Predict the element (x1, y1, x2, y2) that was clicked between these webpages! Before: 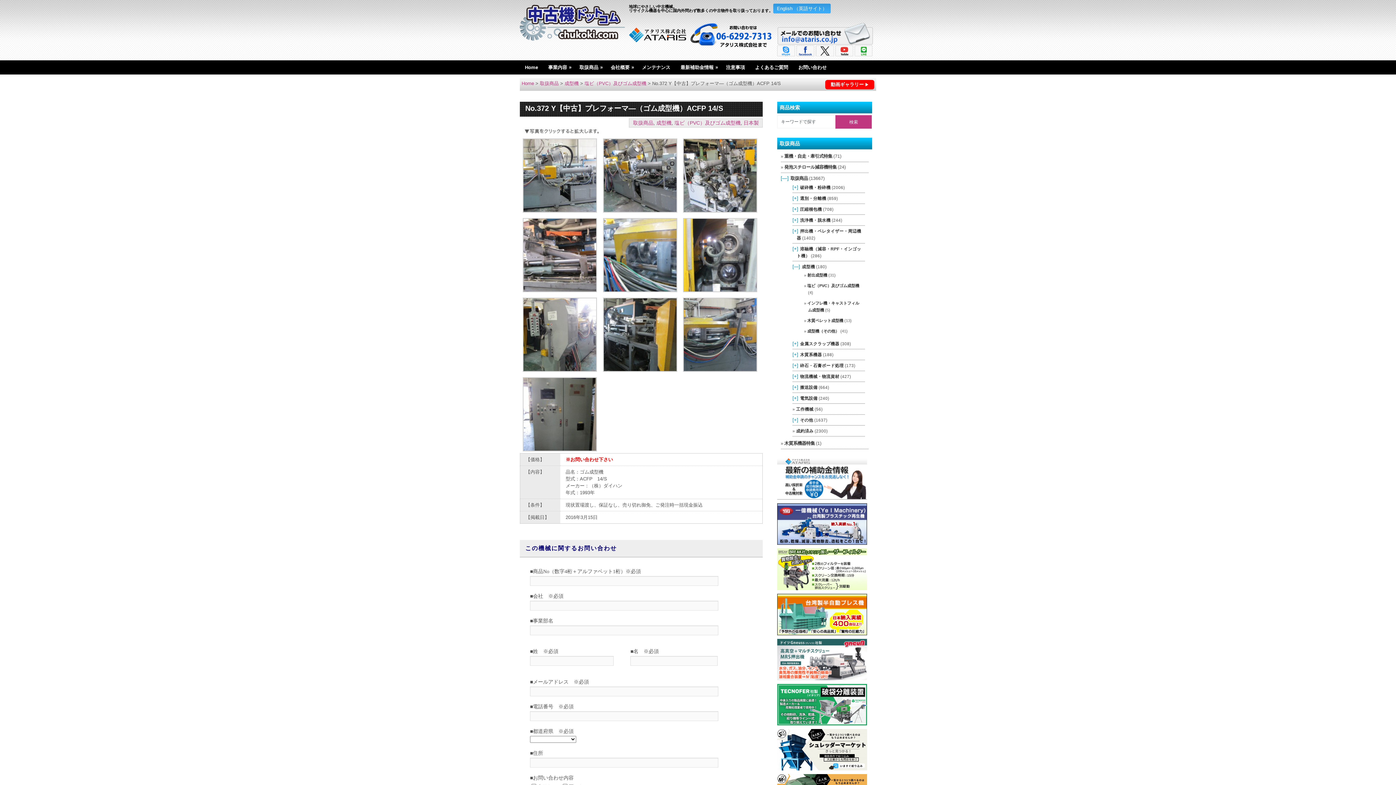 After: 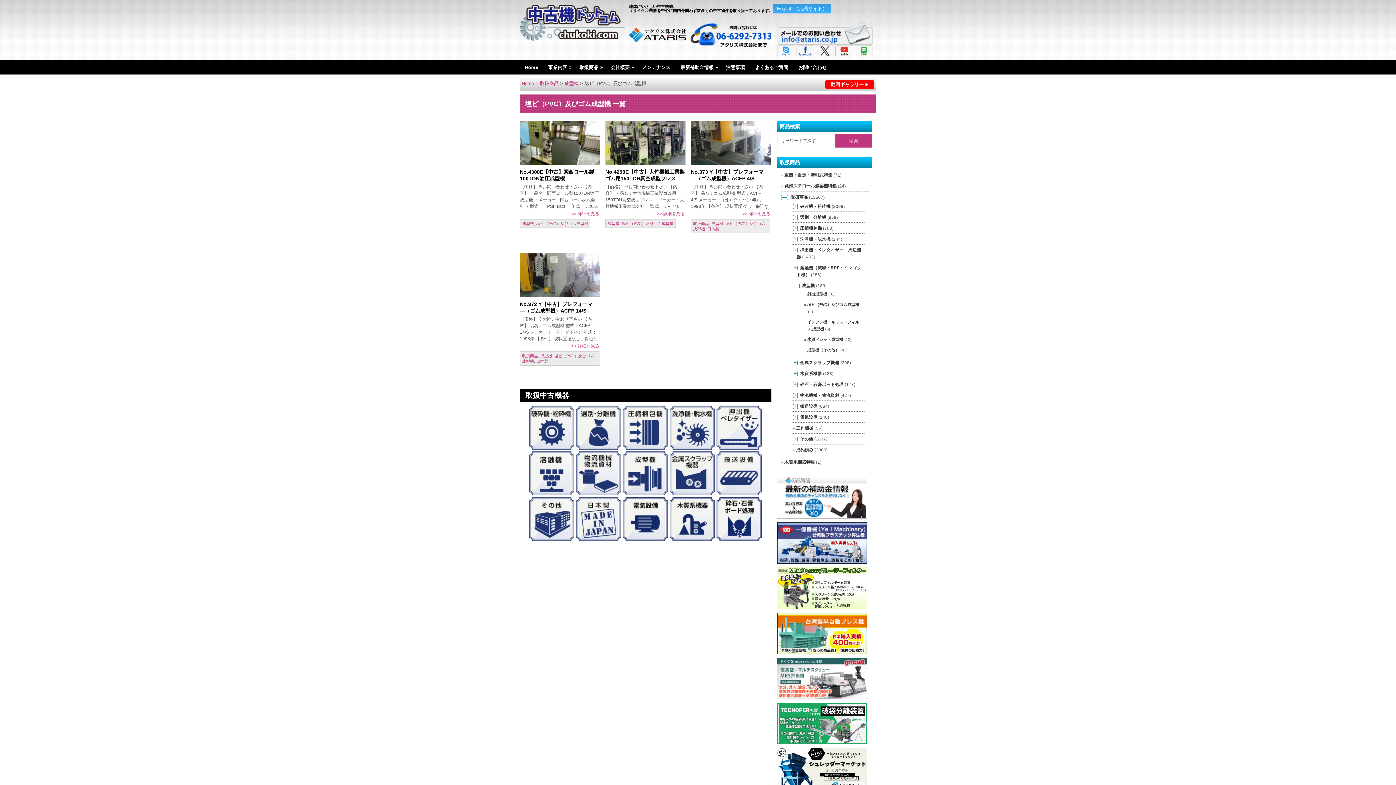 Action: label: 塩ビ（PVC）及びゴム成型機 bbox: (807, 283, 859, 288)